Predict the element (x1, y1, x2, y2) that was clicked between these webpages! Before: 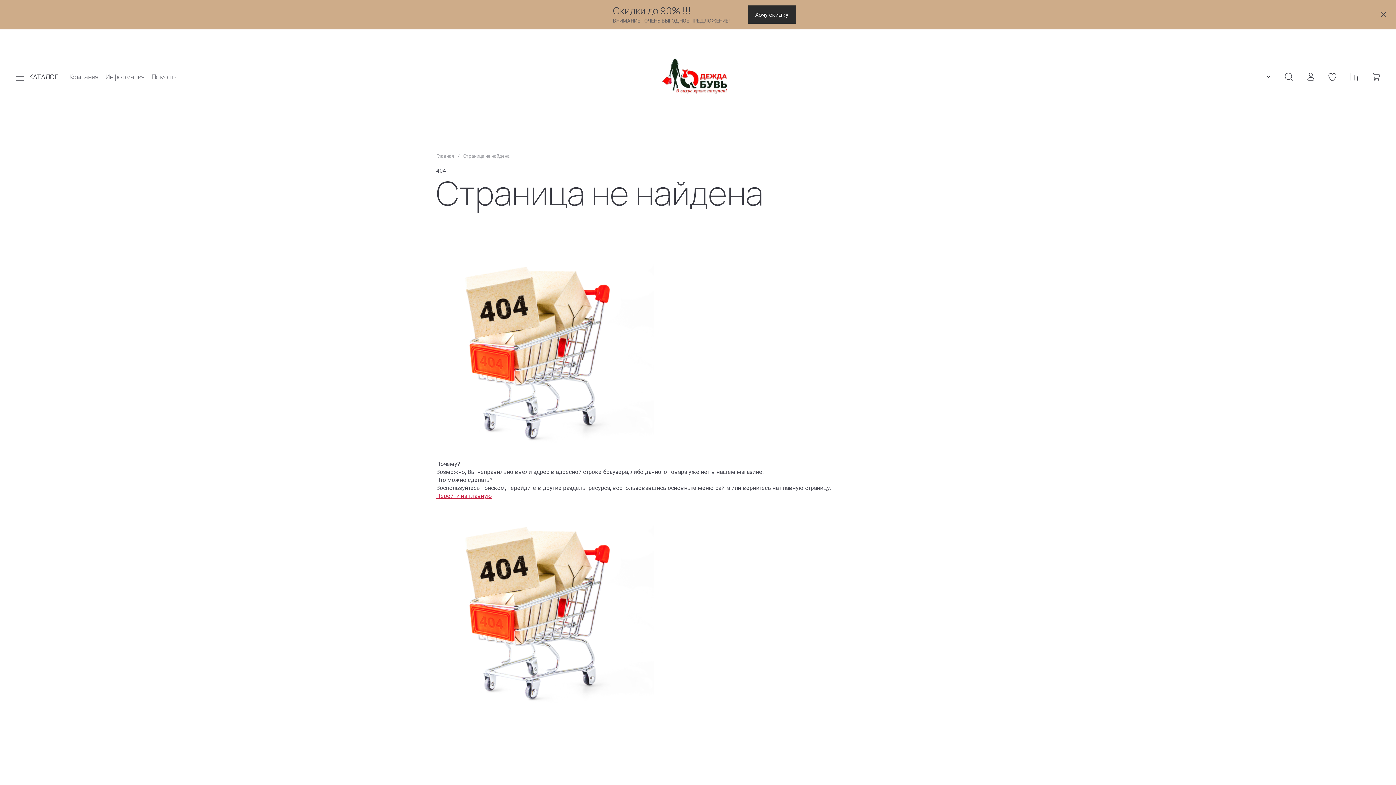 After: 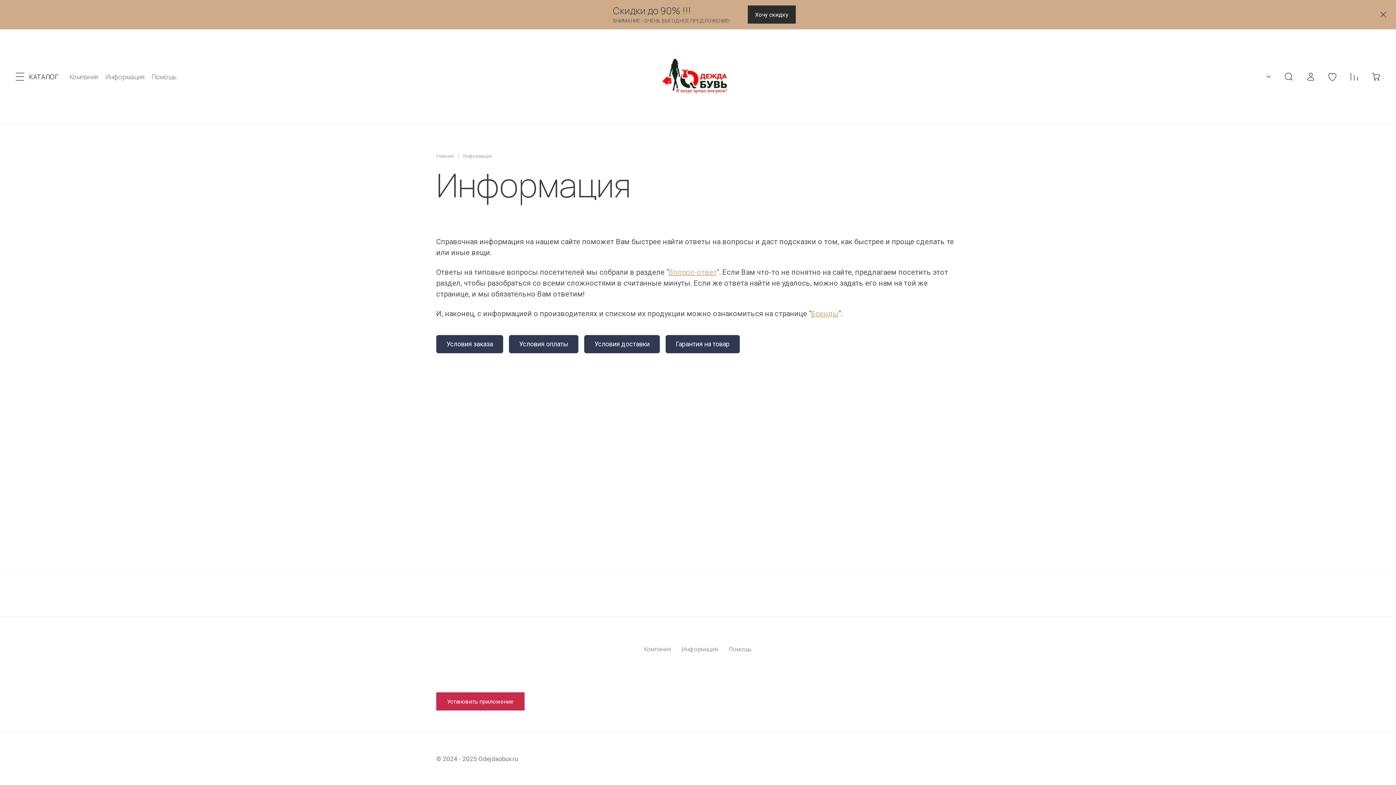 Action: label: Хочу скидку bbox: (748, 5, 796, 23)